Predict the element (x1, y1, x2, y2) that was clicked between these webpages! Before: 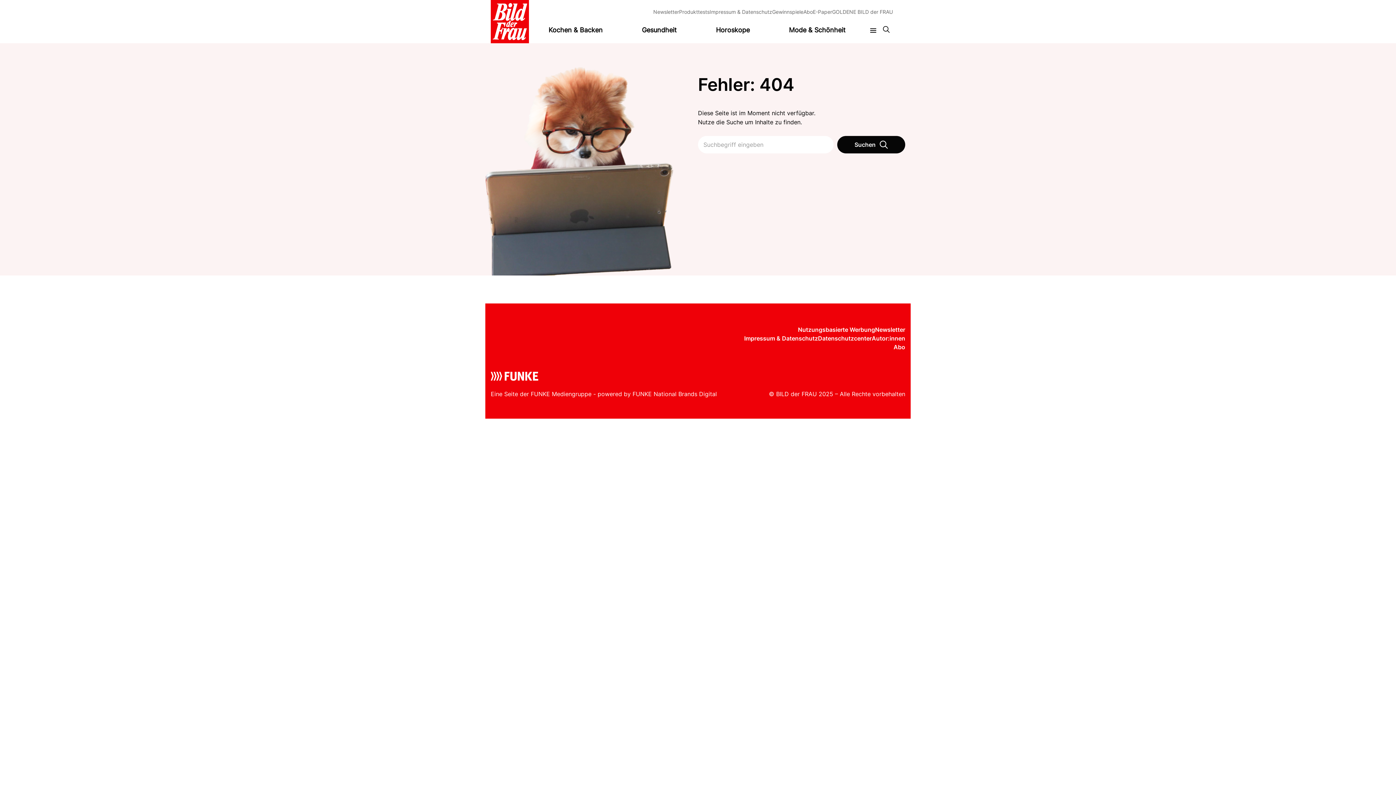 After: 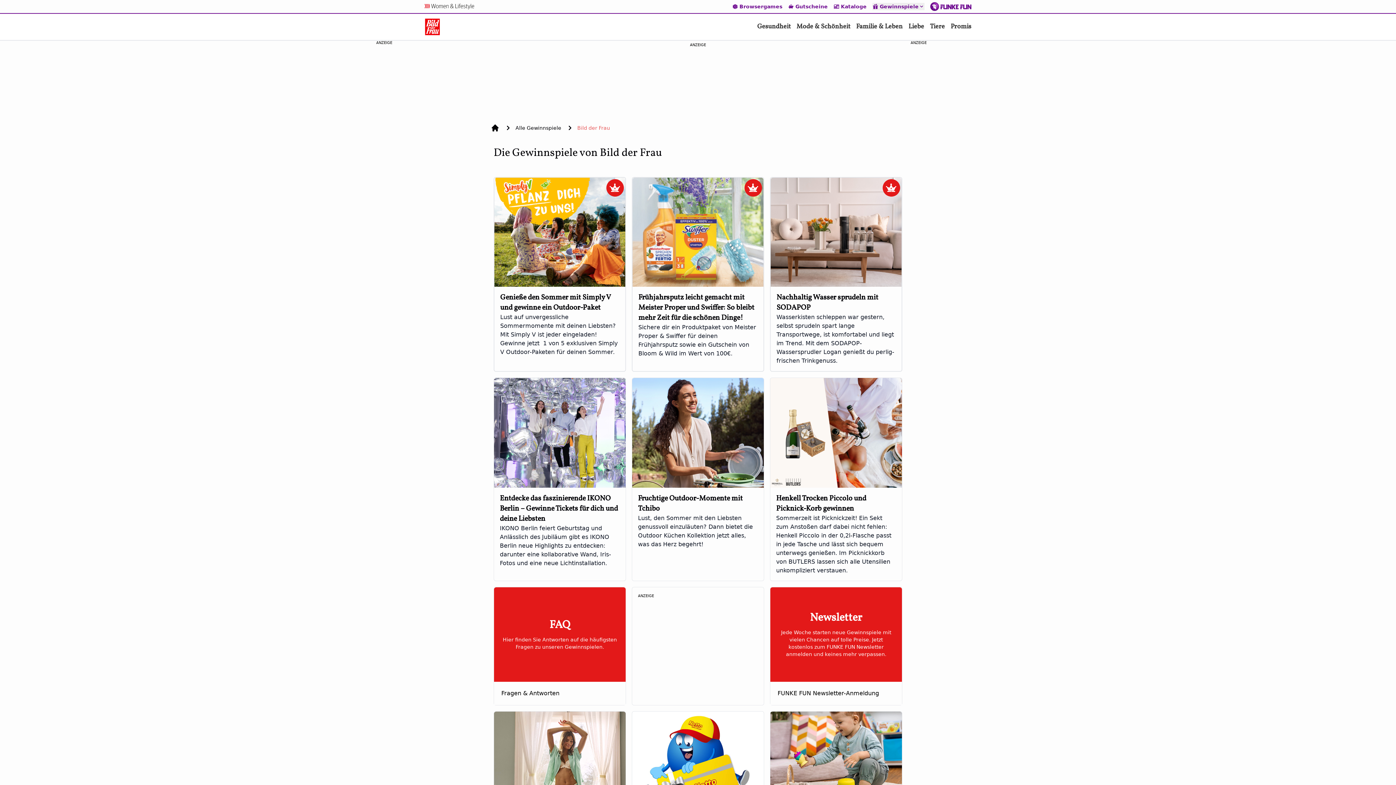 Action: bbox: (772, 8, 803, 14) label: Gewinnspiele